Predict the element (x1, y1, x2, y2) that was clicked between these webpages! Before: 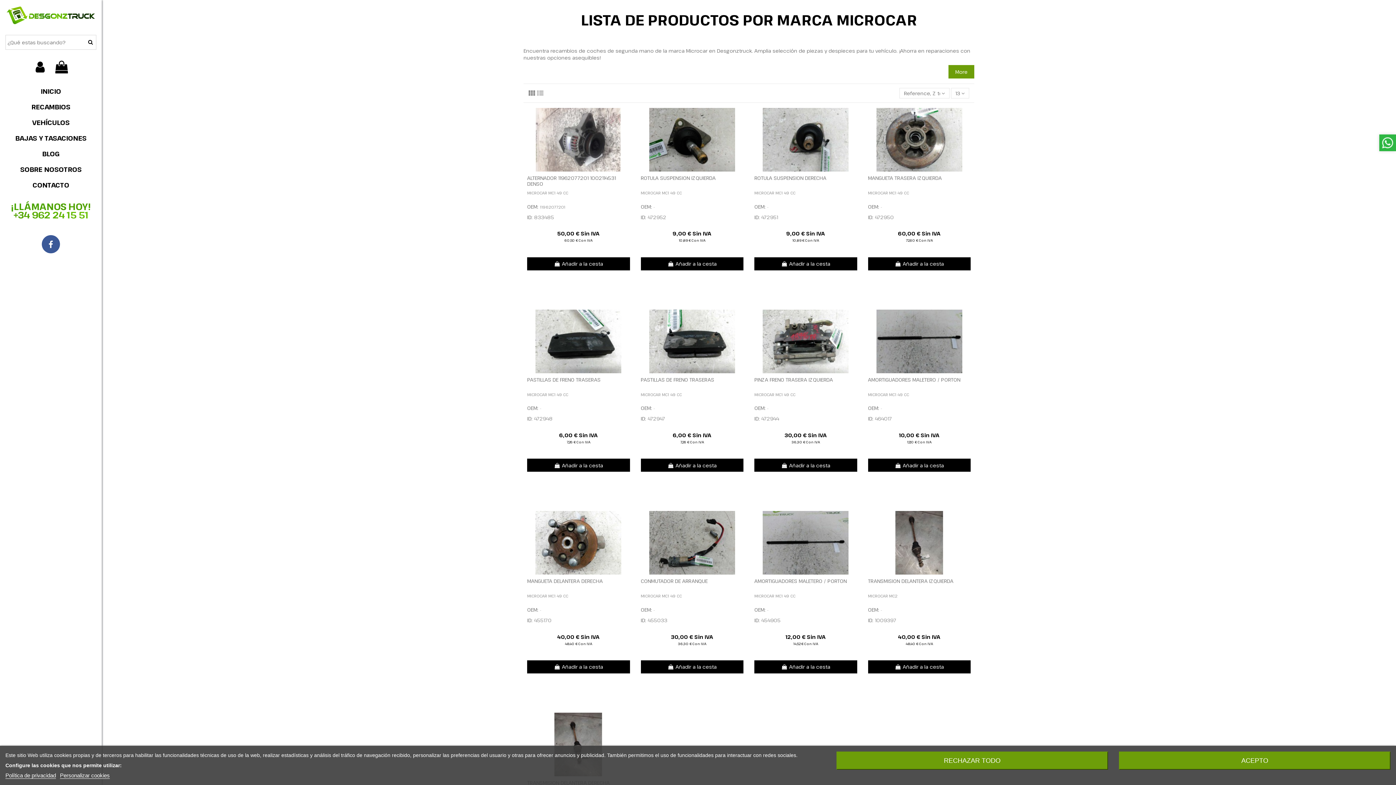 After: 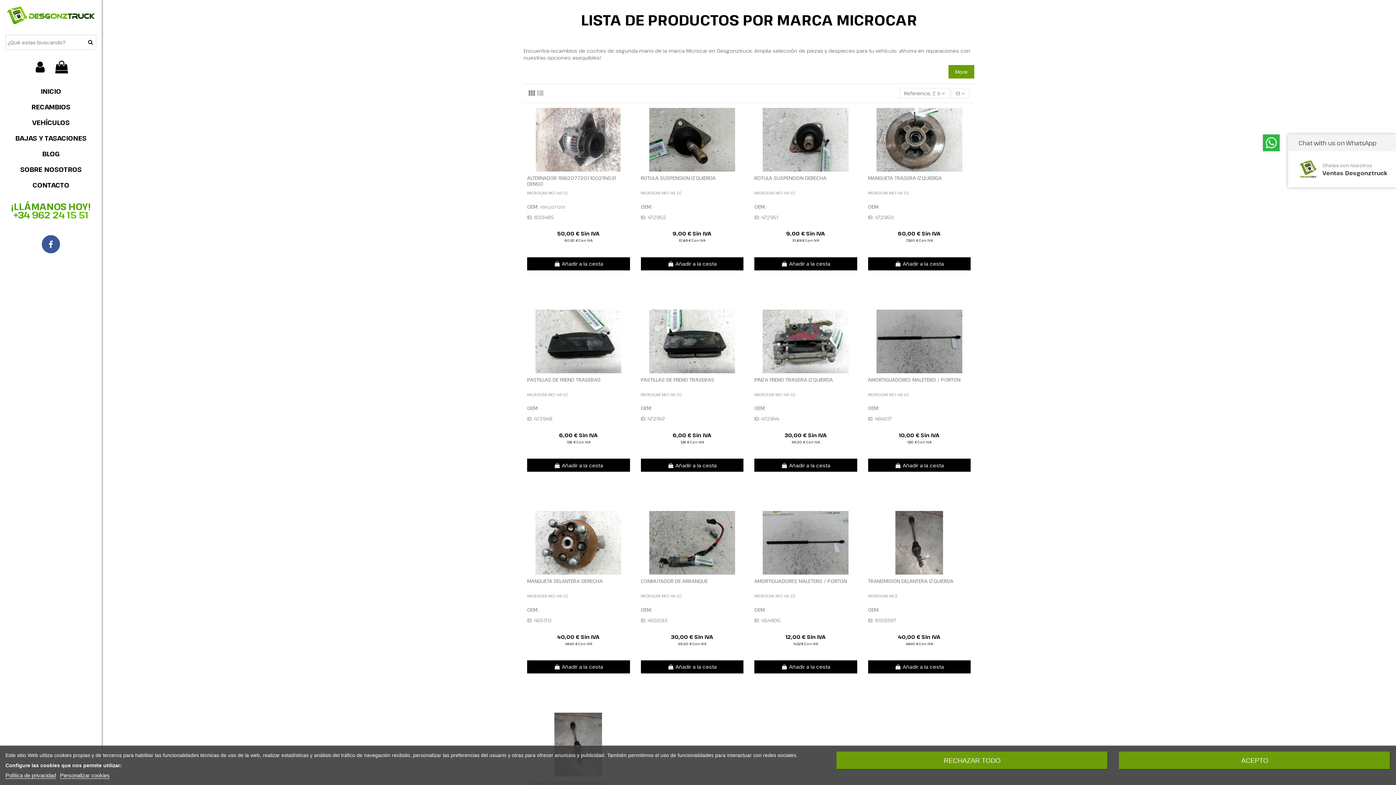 Action: bbox: (1379, 134, 1396, 151)